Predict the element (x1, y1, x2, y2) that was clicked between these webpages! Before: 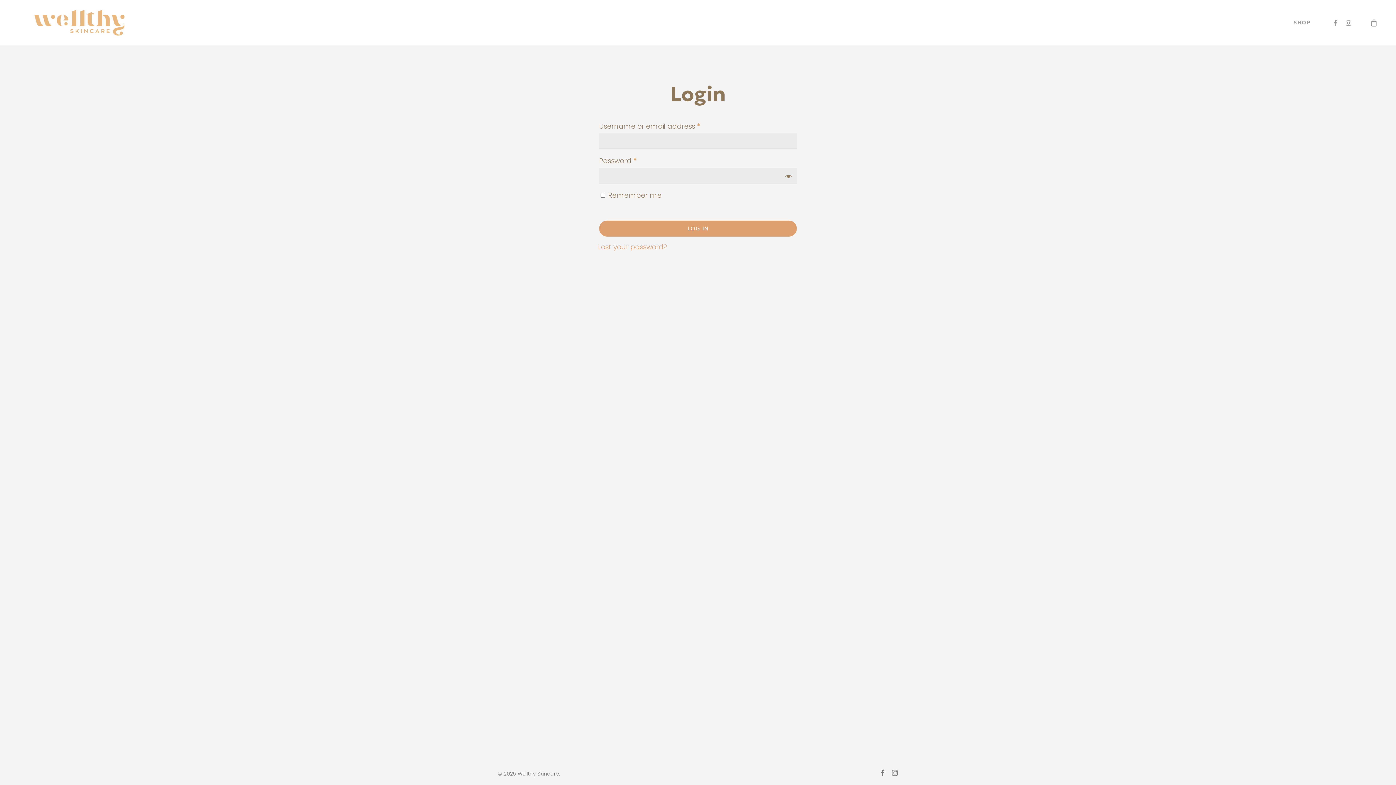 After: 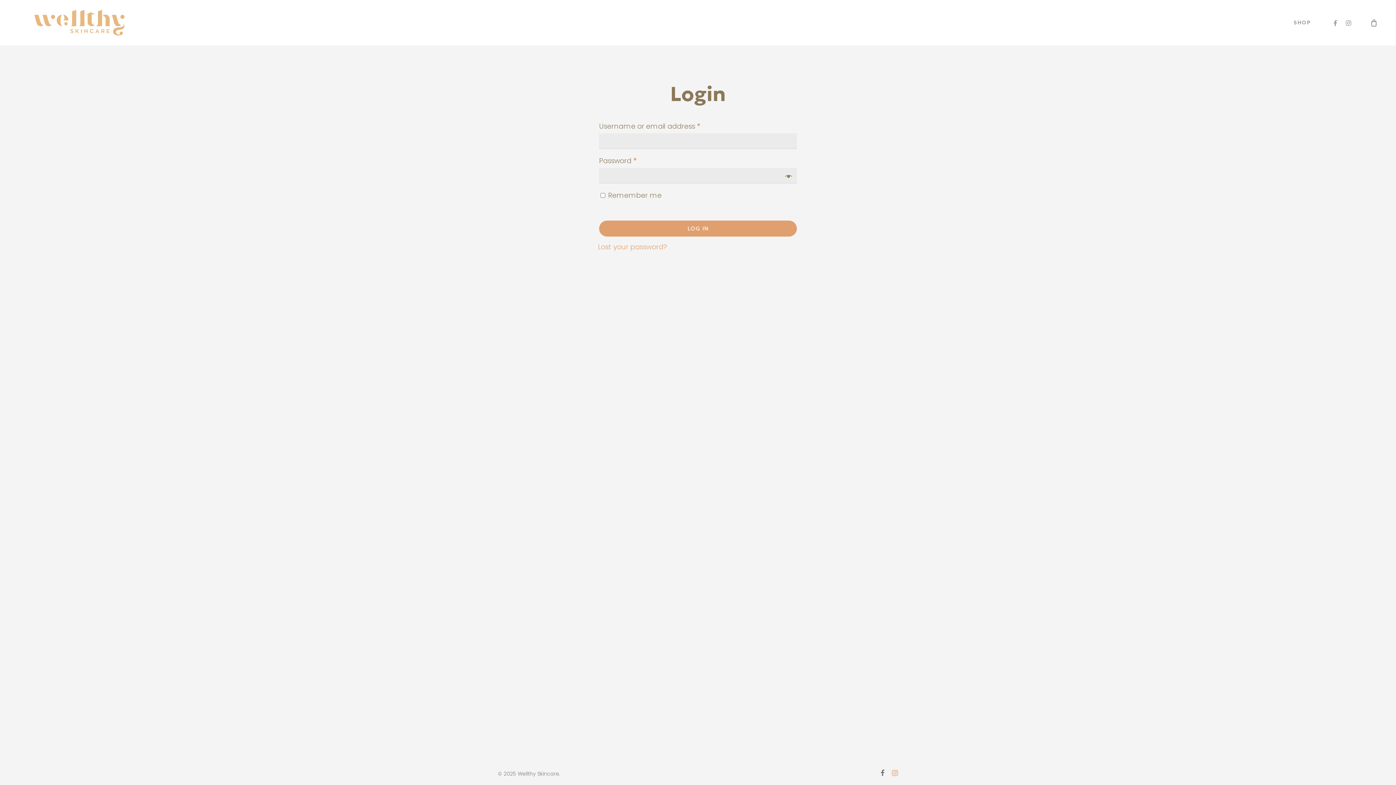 Action: bbox: (892, 769, 898, 777) label: instagram